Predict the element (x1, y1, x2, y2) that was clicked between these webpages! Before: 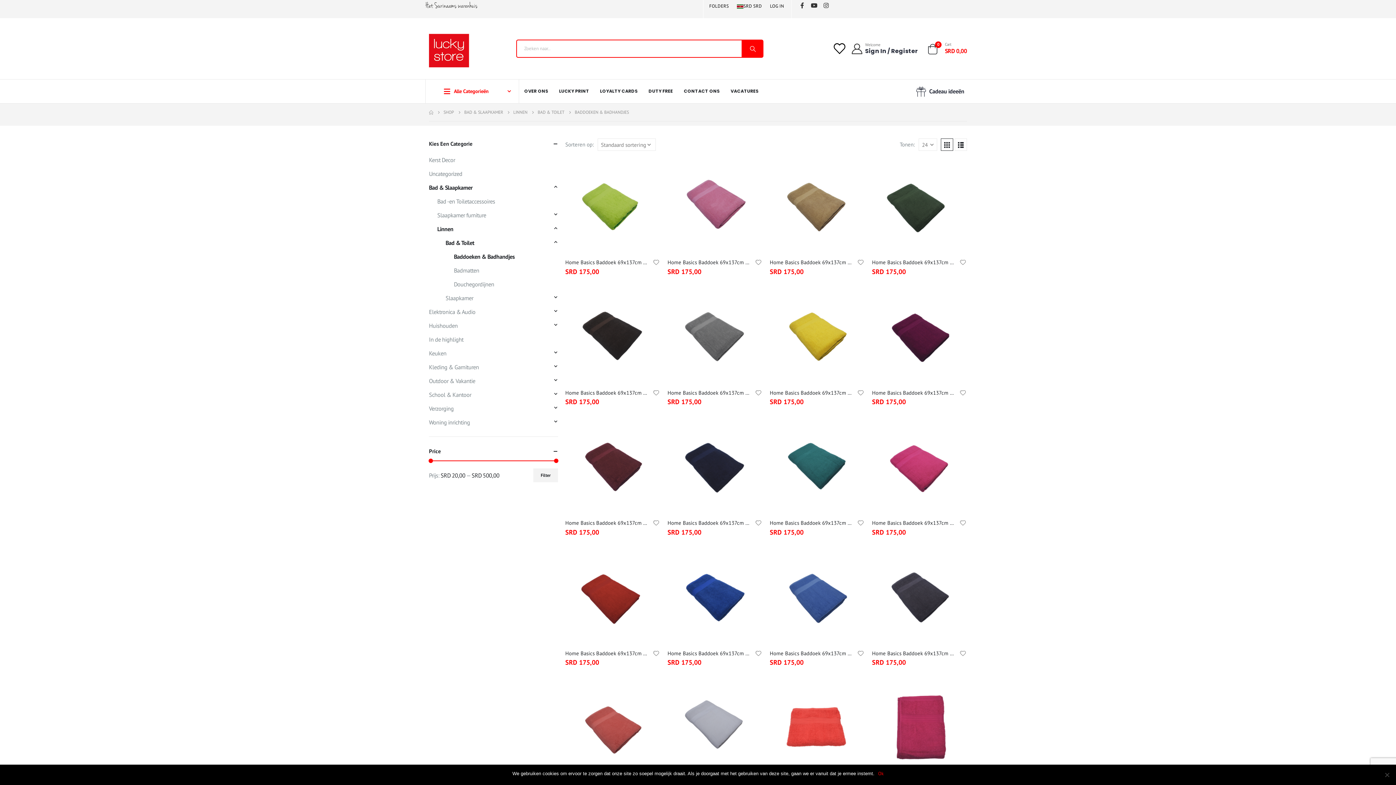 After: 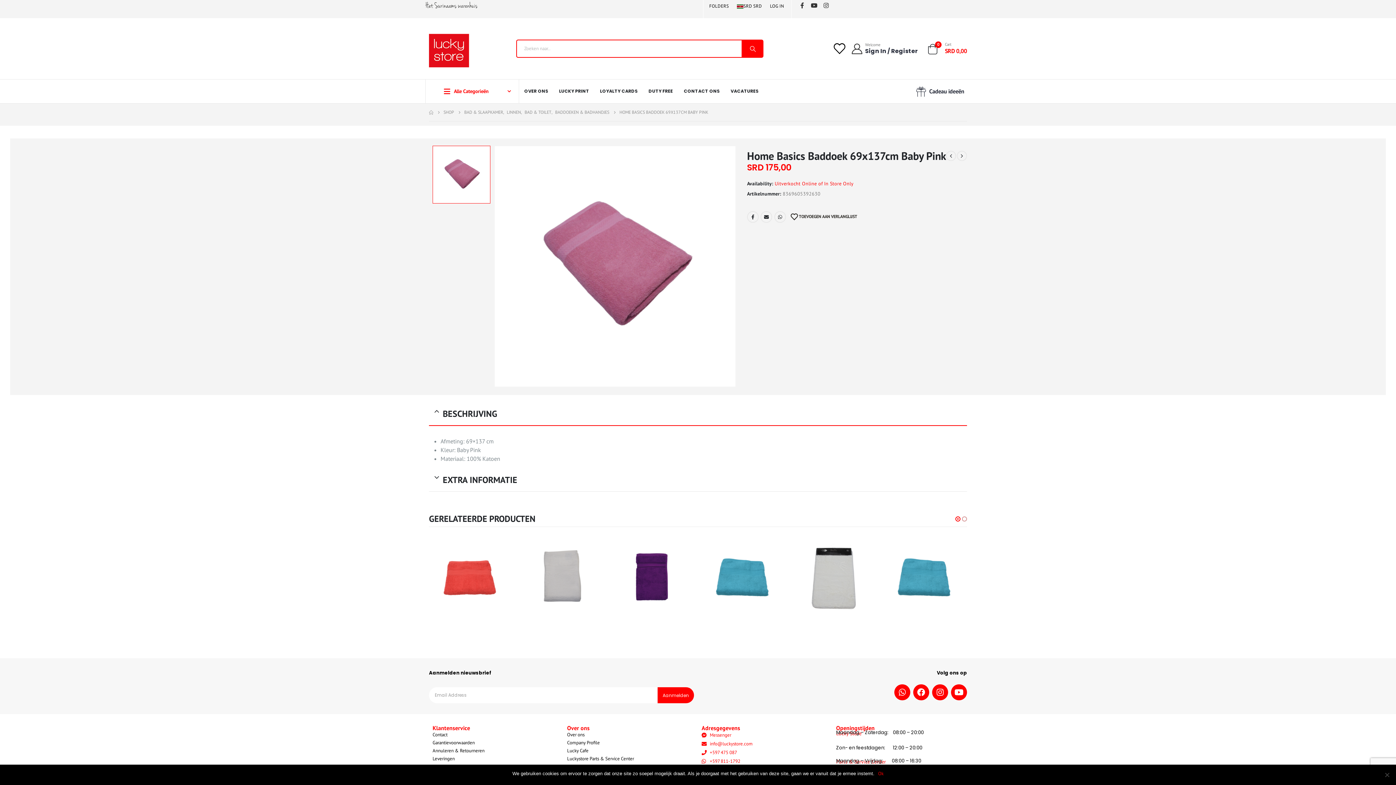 Action: bbox: (667, 259, 762, 265) label: Home Basics Baddoek 69x137cm Baby Pink